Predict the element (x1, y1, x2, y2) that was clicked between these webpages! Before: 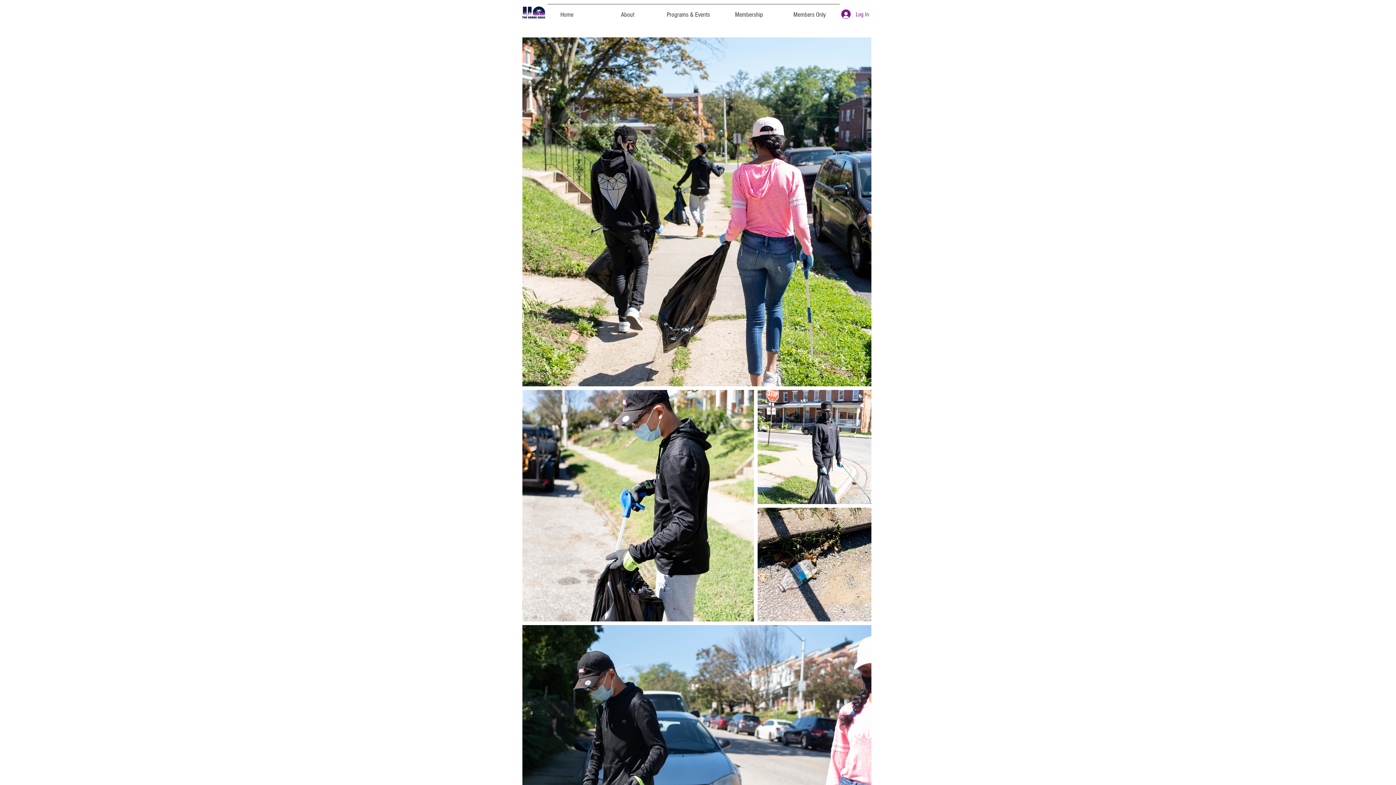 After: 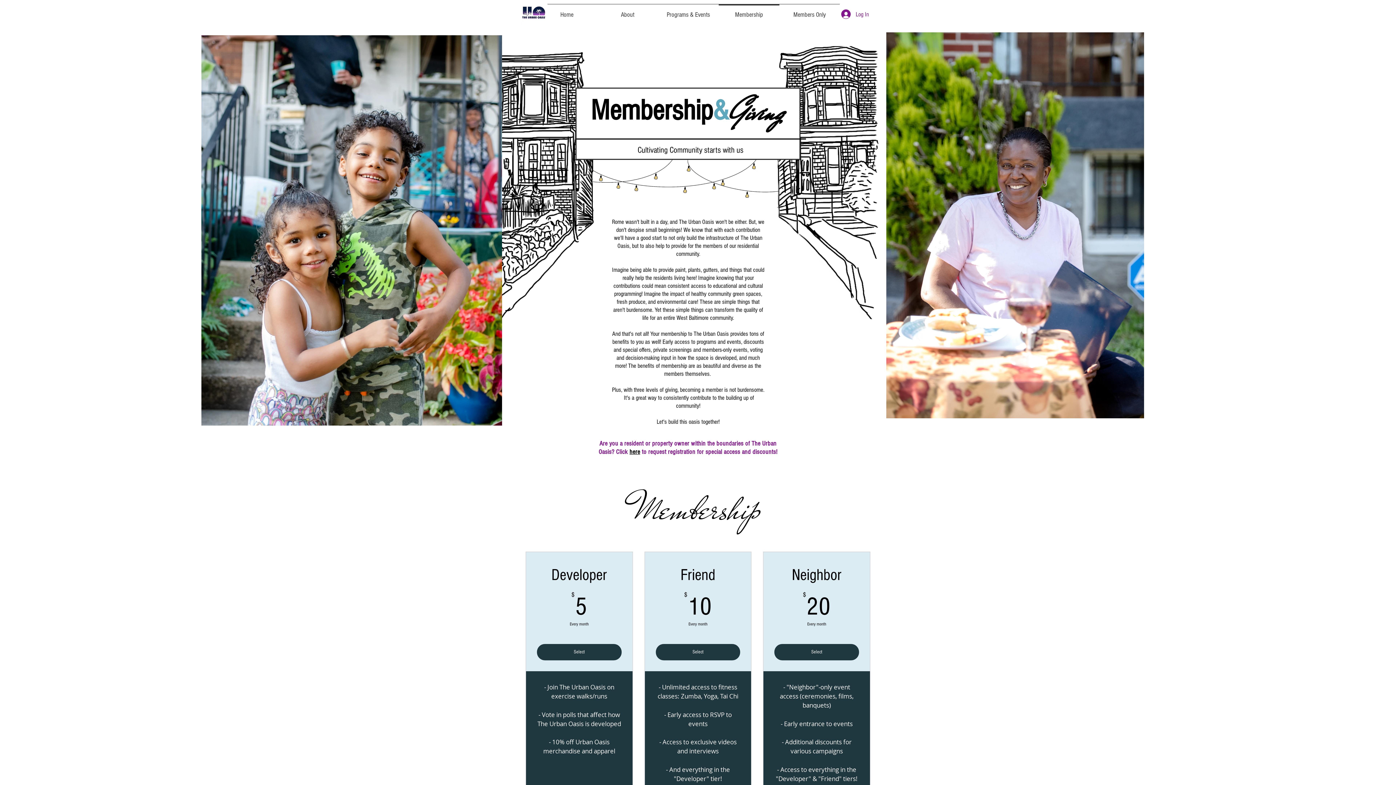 Action: label: Membership bbox: (718, 4, 779, 19)